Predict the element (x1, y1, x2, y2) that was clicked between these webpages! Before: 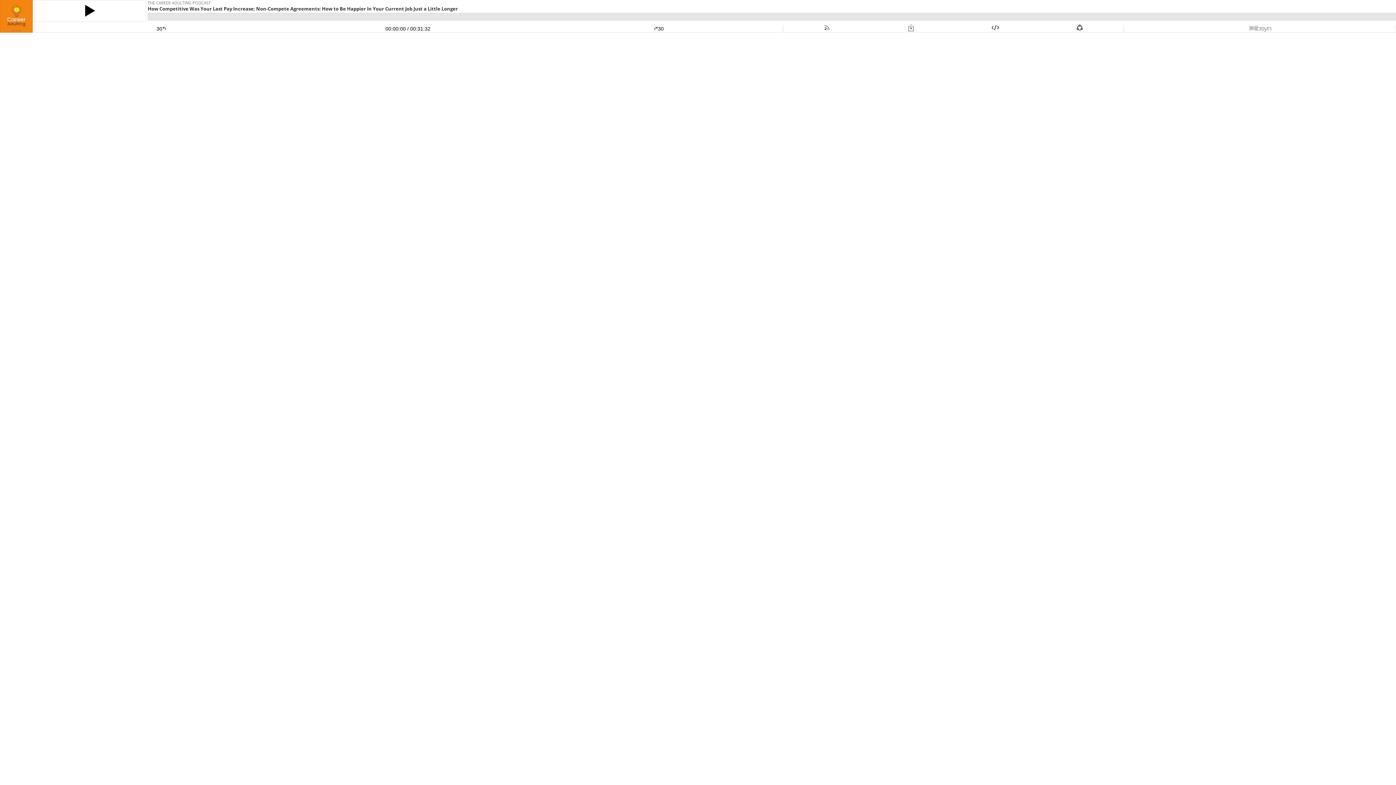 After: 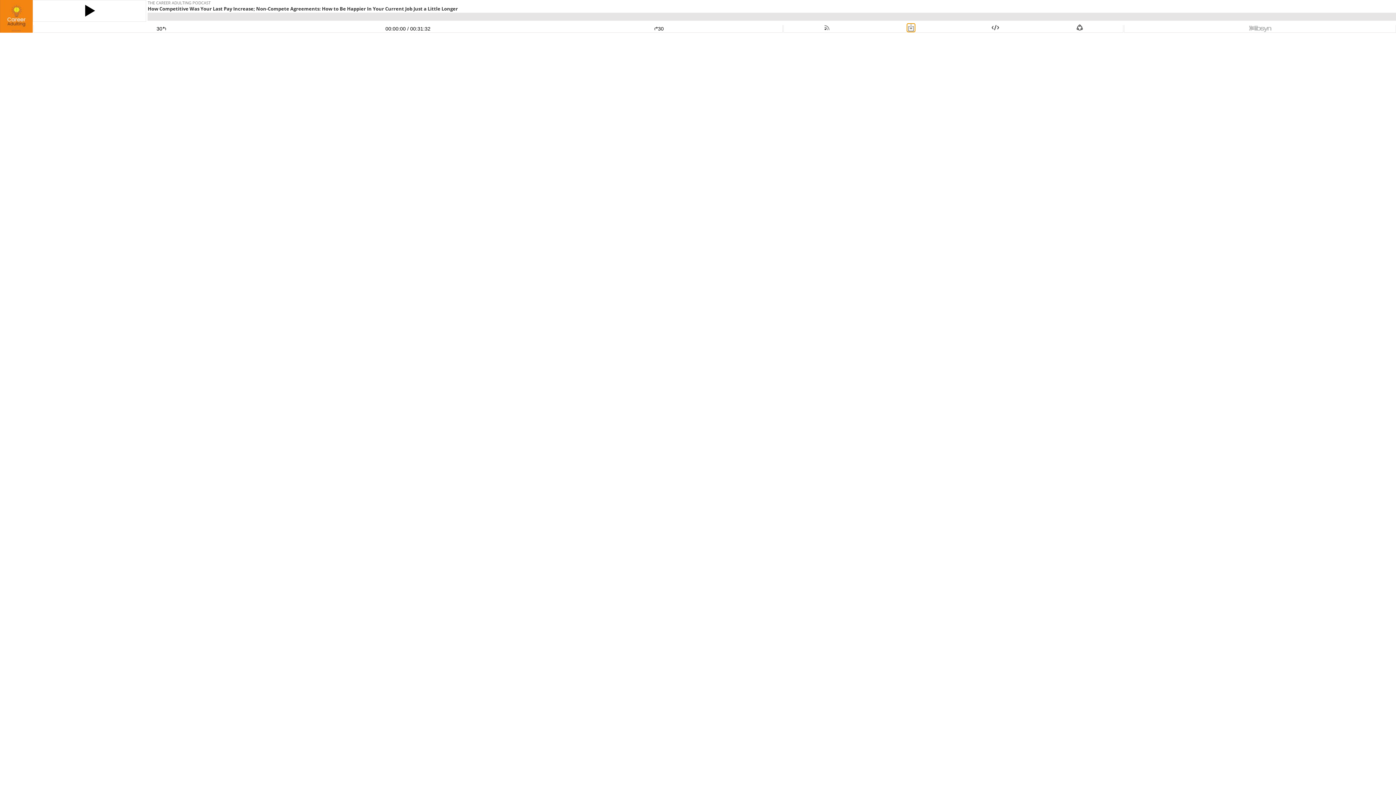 Action: bbox: (907, 25, 915, 31)